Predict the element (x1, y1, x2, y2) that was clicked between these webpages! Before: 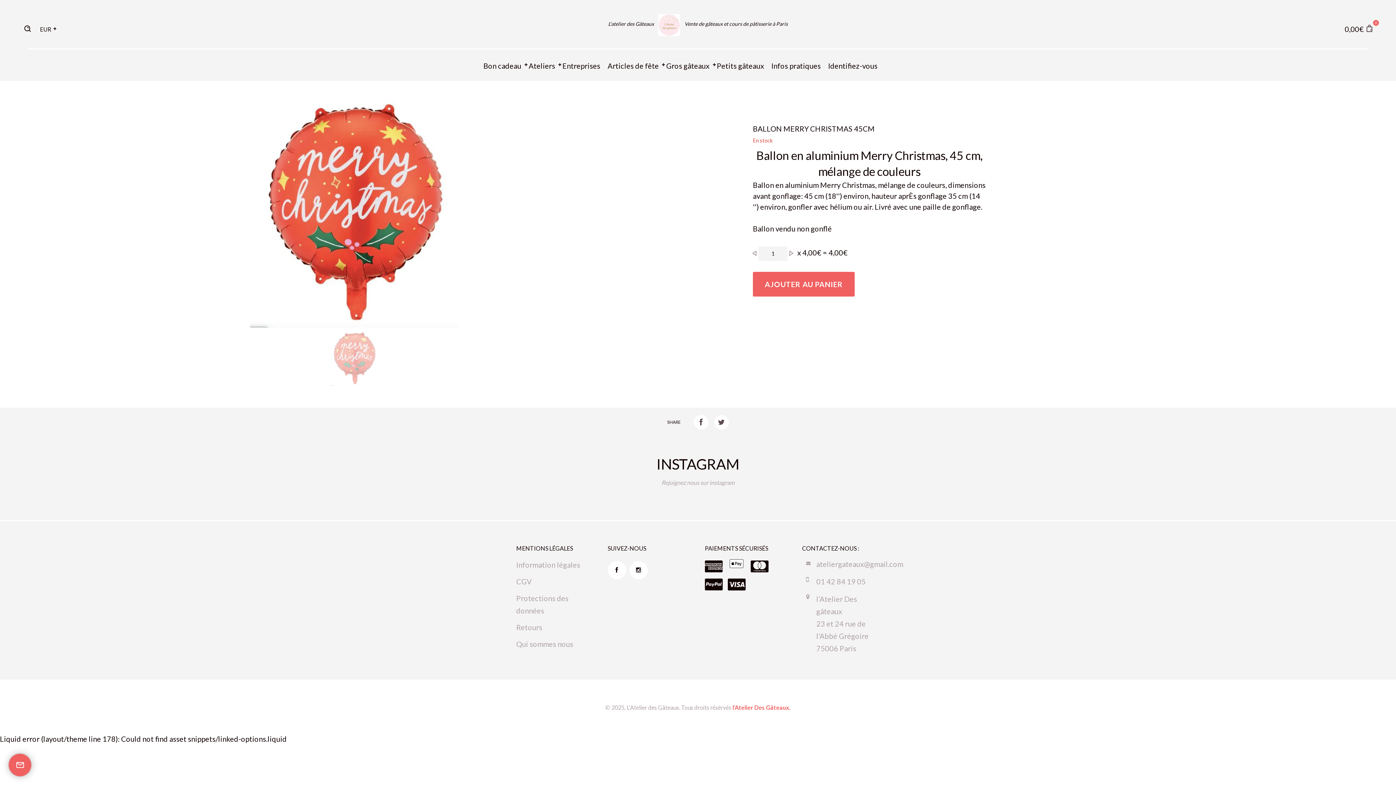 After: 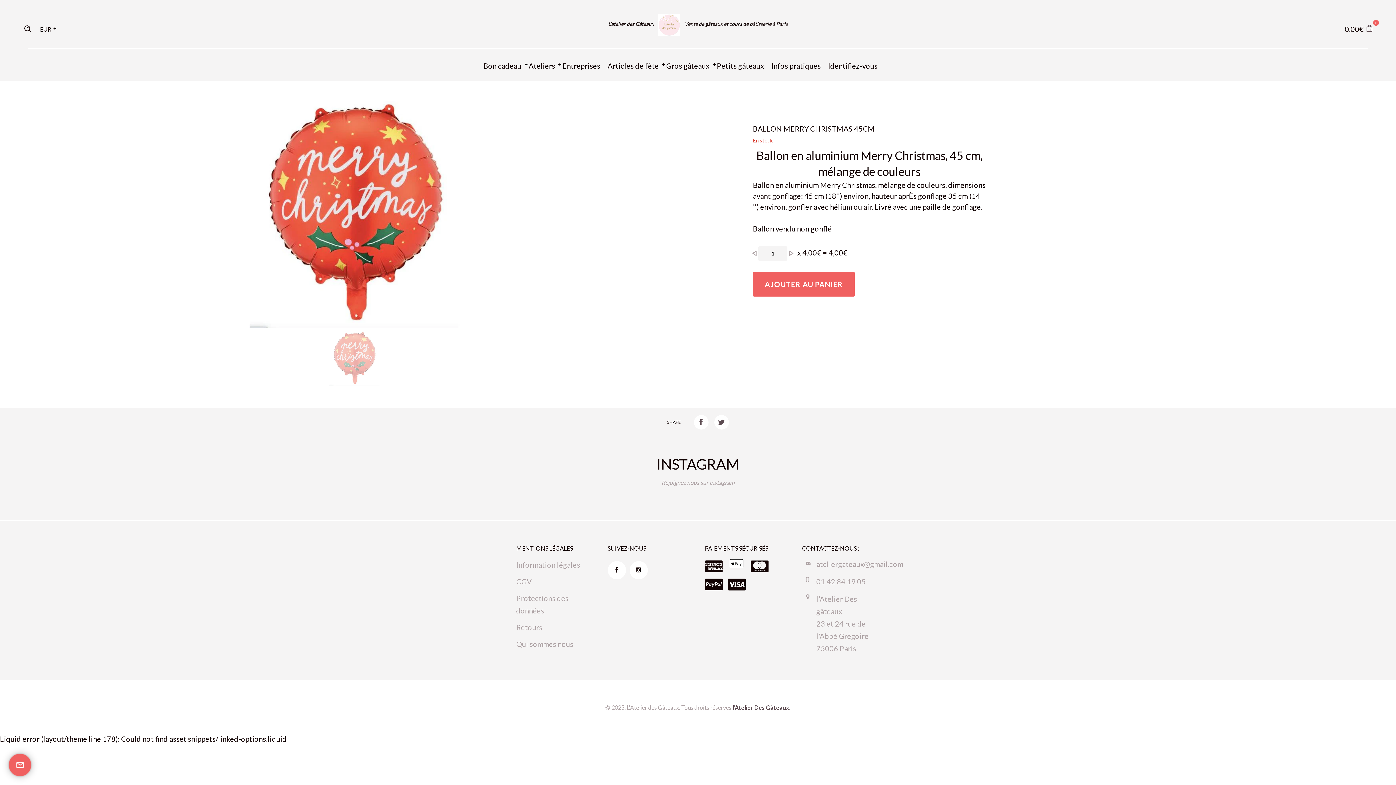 Action: bbox: (732, 704, 790, 711) label: l’Atelier Des Gâteaux.